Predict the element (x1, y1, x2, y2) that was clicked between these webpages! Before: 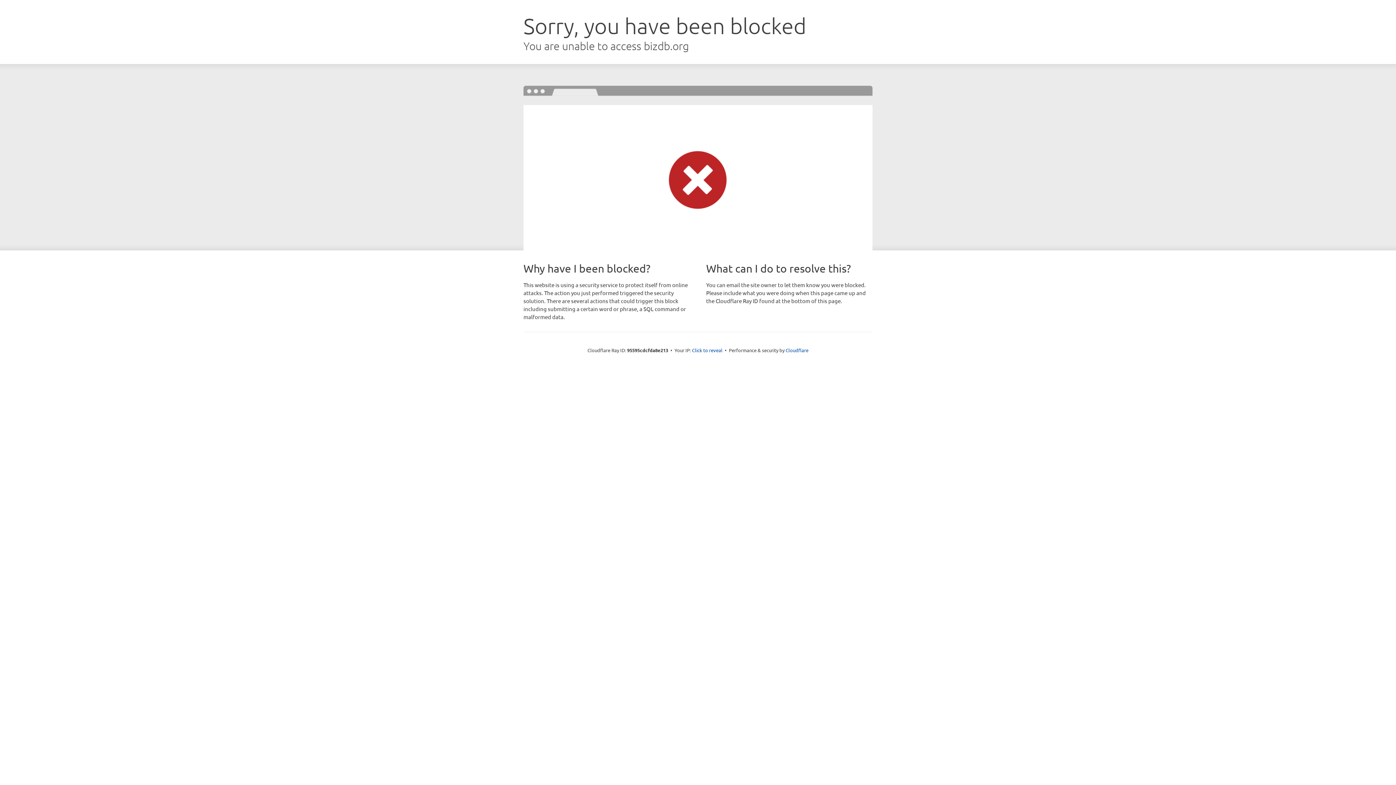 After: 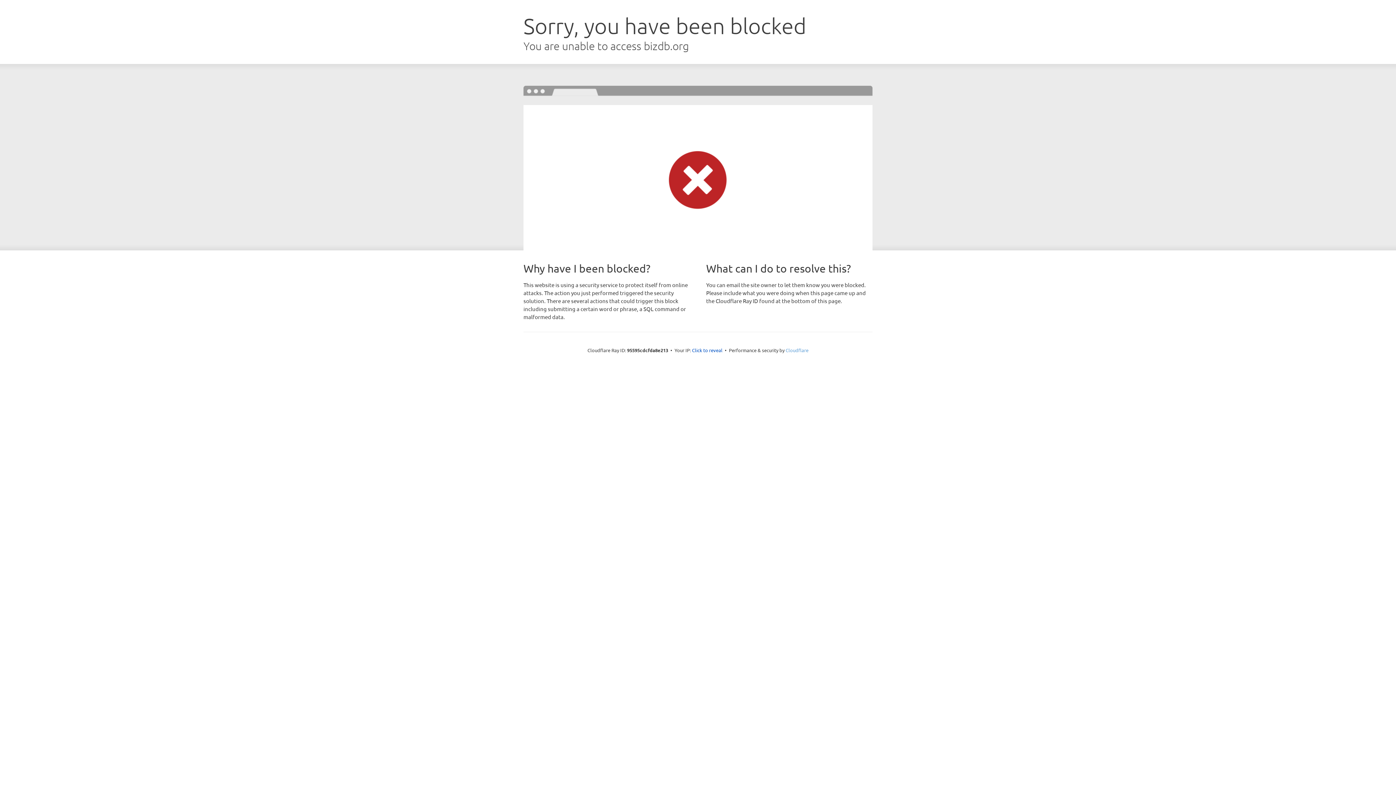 Action: bbox: (785, 347, 808, 353) label: Cloudflare